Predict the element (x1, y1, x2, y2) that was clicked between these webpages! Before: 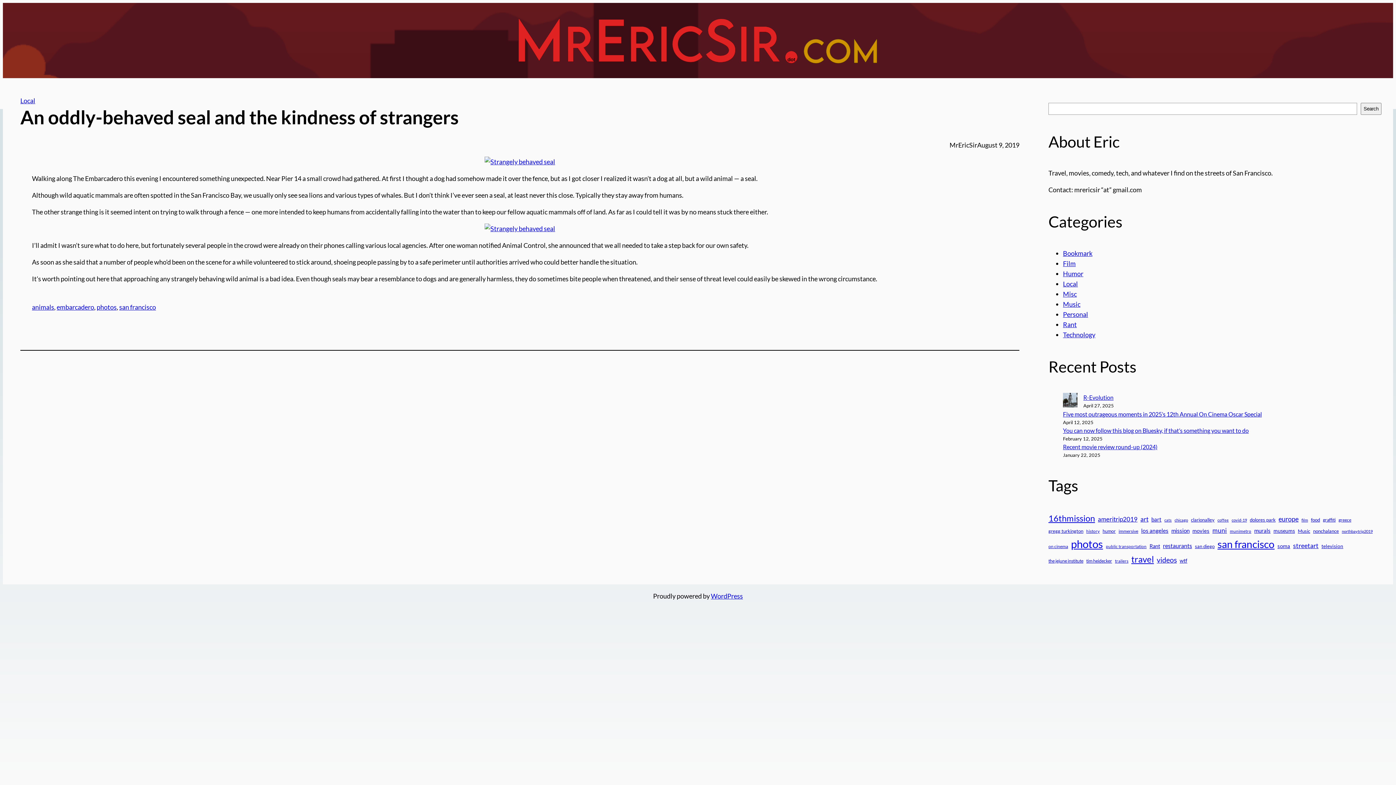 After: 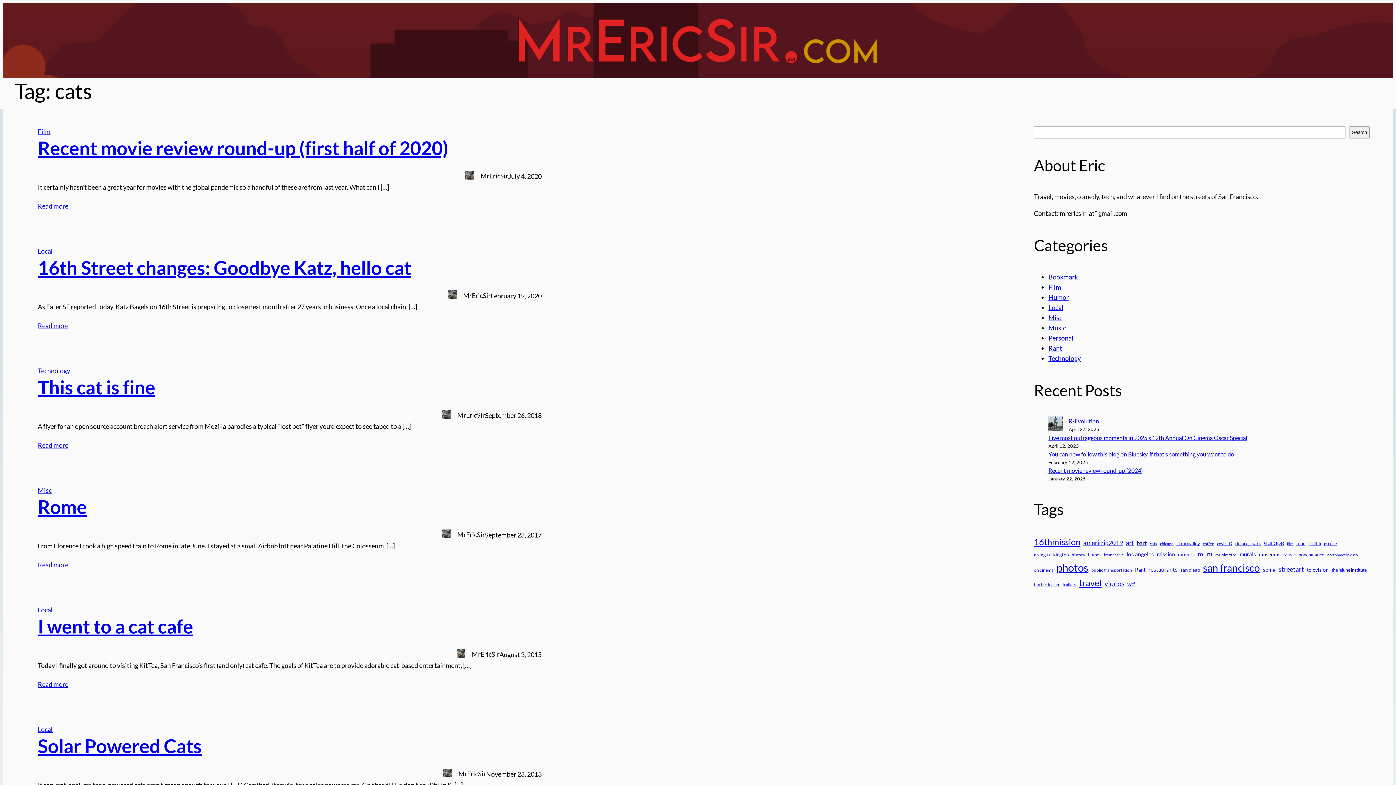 Action: label: cats (8 items) bbox: (1164, 517, 1172, 523)